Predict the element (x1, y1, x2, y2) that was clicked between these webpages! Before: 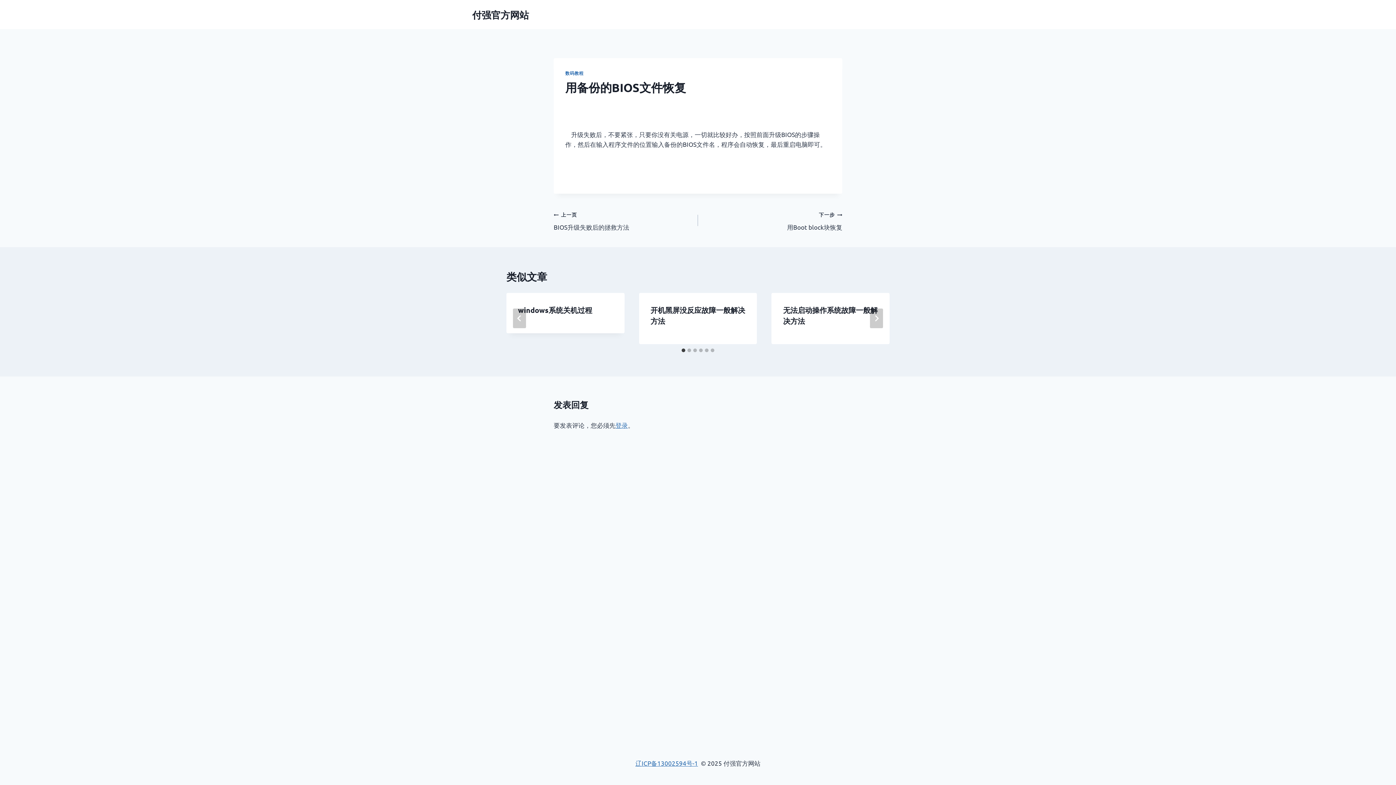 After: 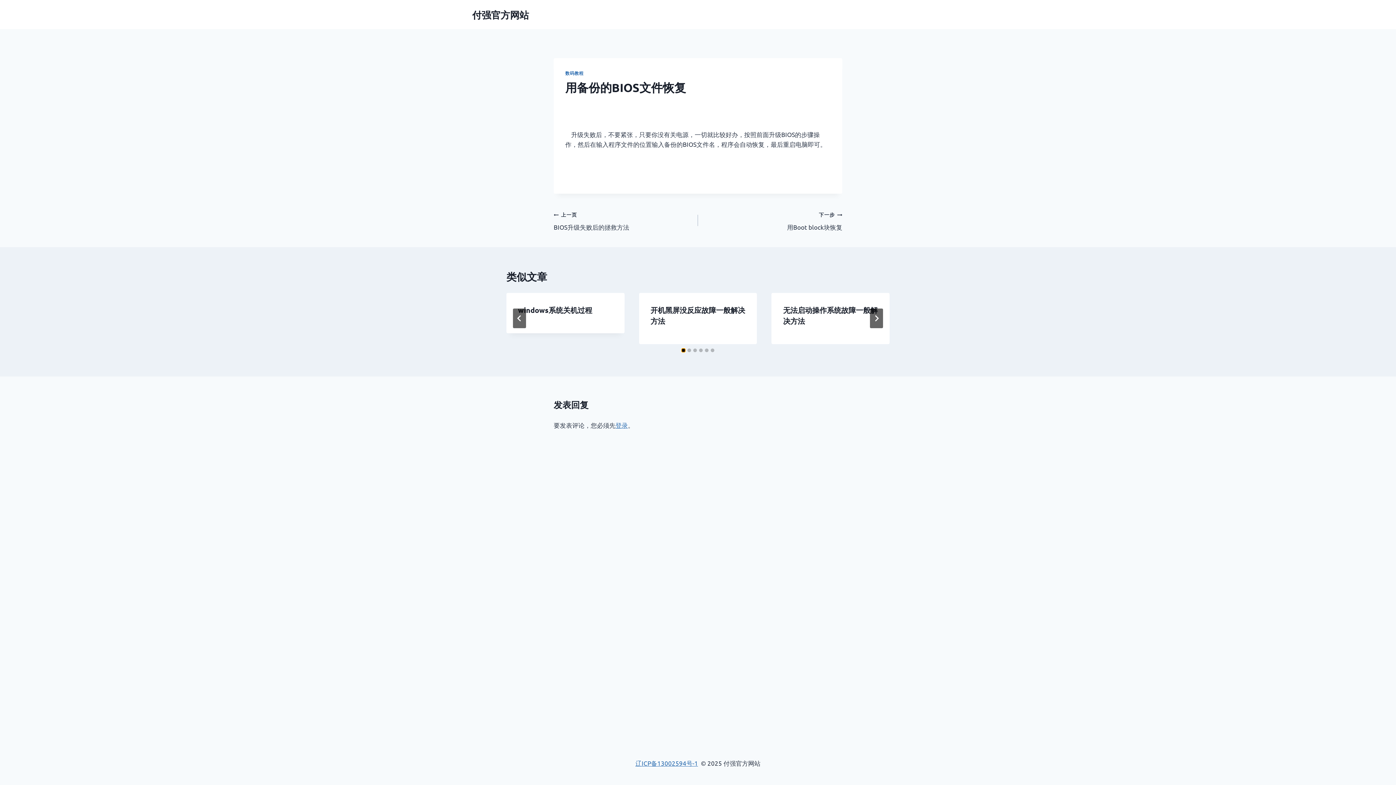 Action: bbox: (681, 348, 685, 352) label: Go to slide 1